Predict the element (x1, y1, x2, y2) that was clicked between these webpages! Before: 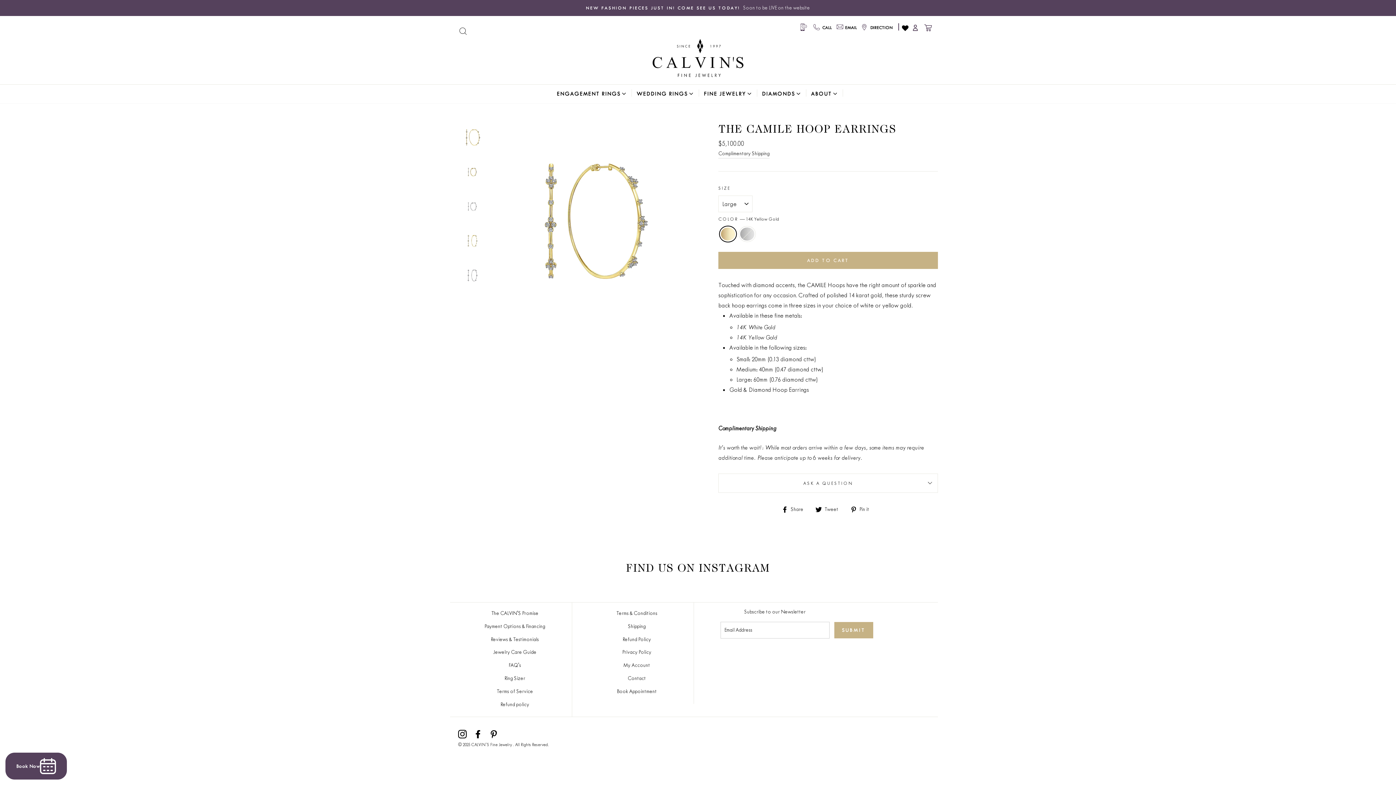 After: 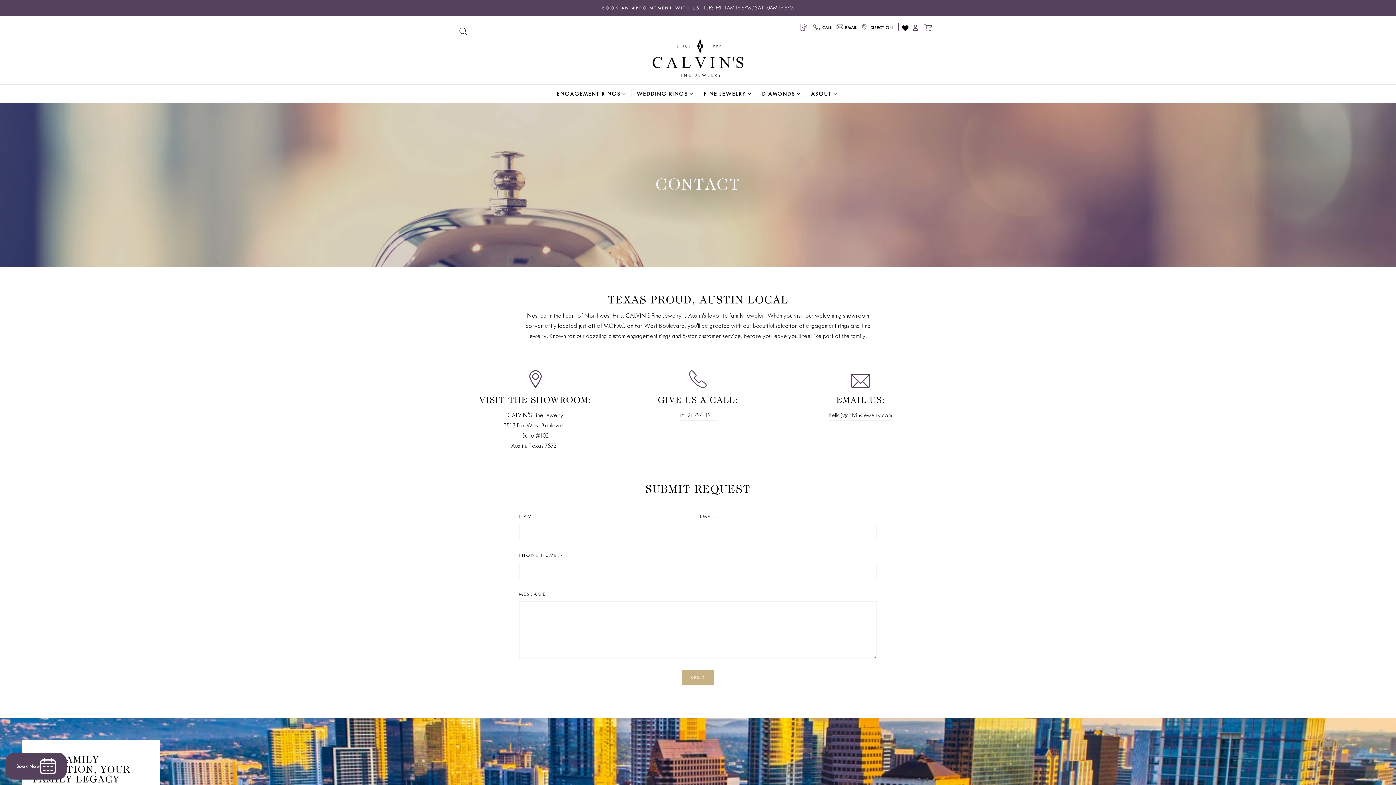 Action: bbox: (627, 673, 646, 684) label: Contact